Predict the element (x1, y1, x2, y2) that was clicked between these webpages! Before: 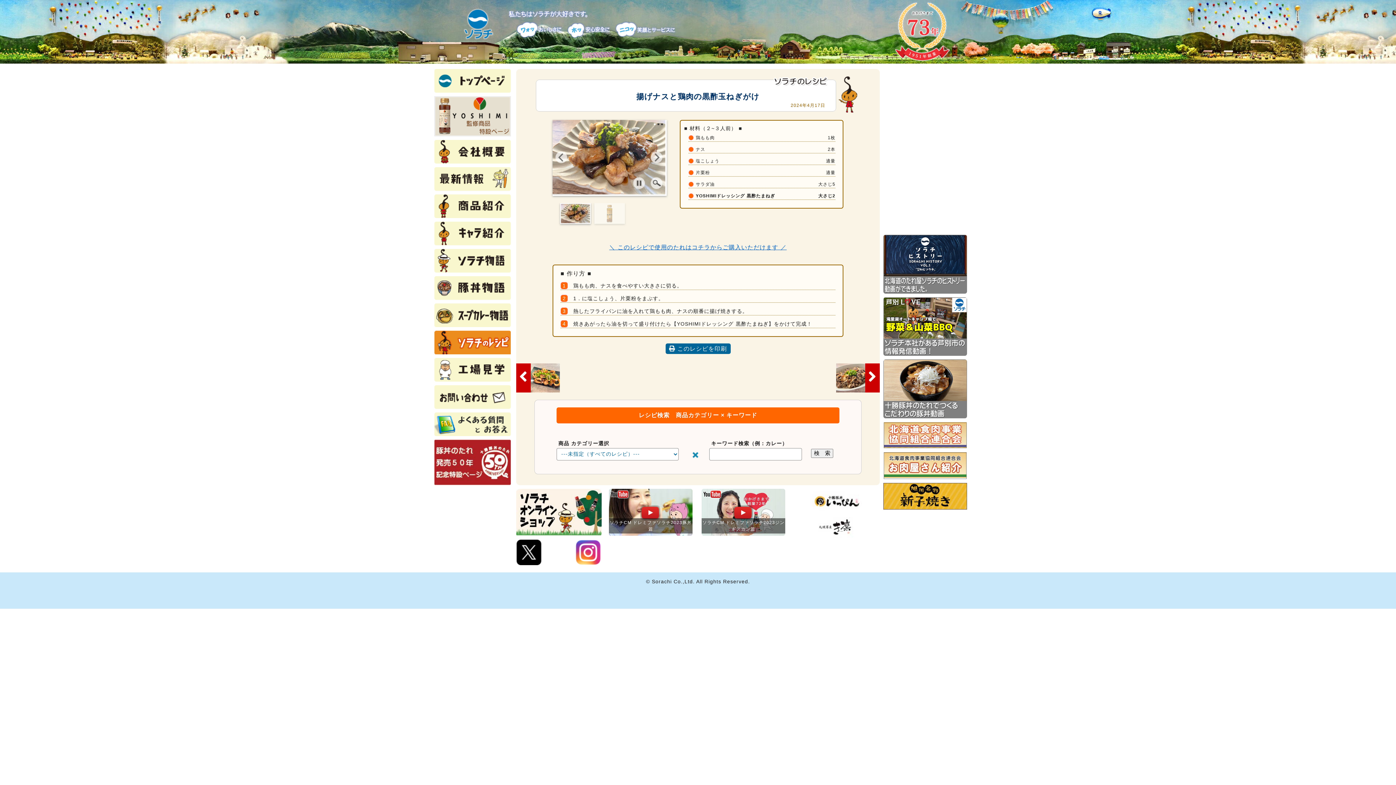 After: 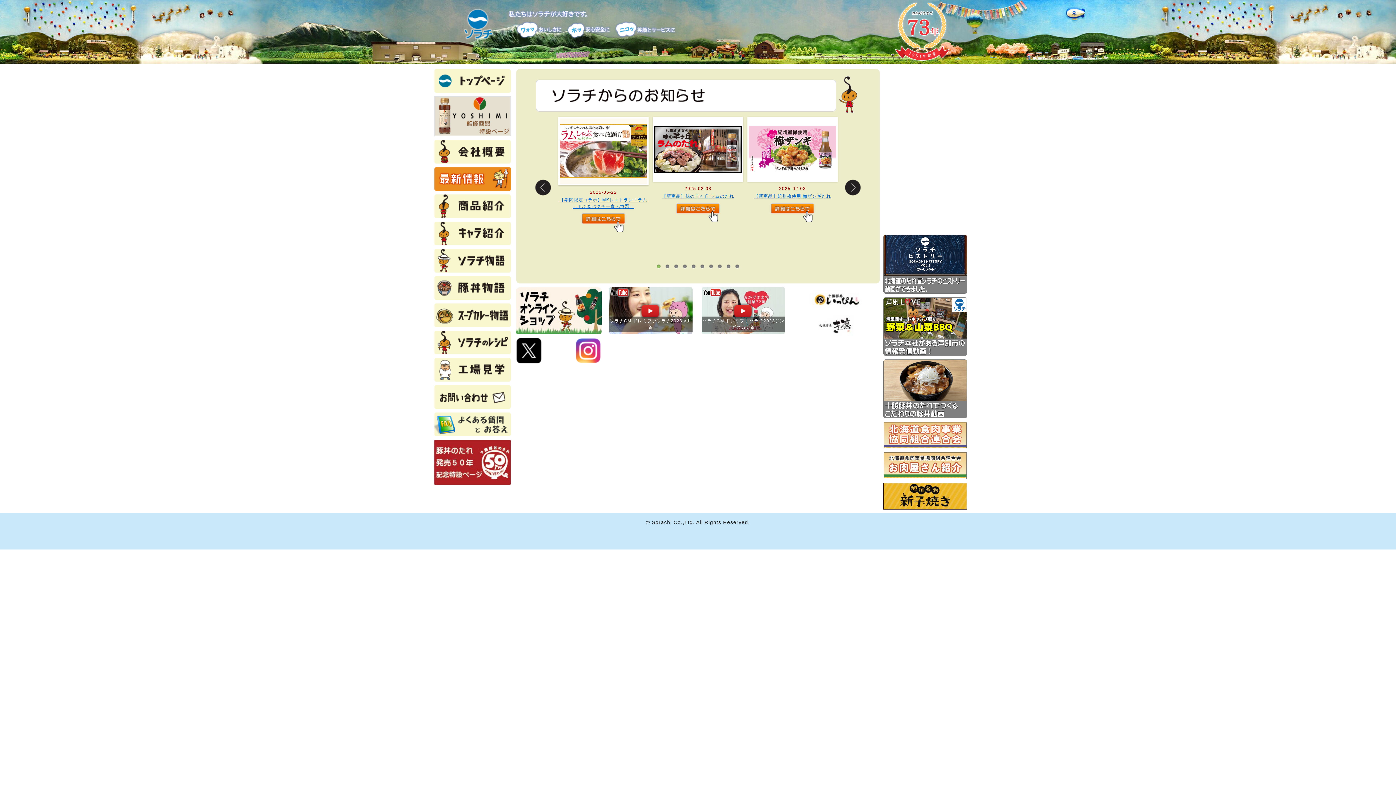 Action: bbox: (434, 168, 510, 173)